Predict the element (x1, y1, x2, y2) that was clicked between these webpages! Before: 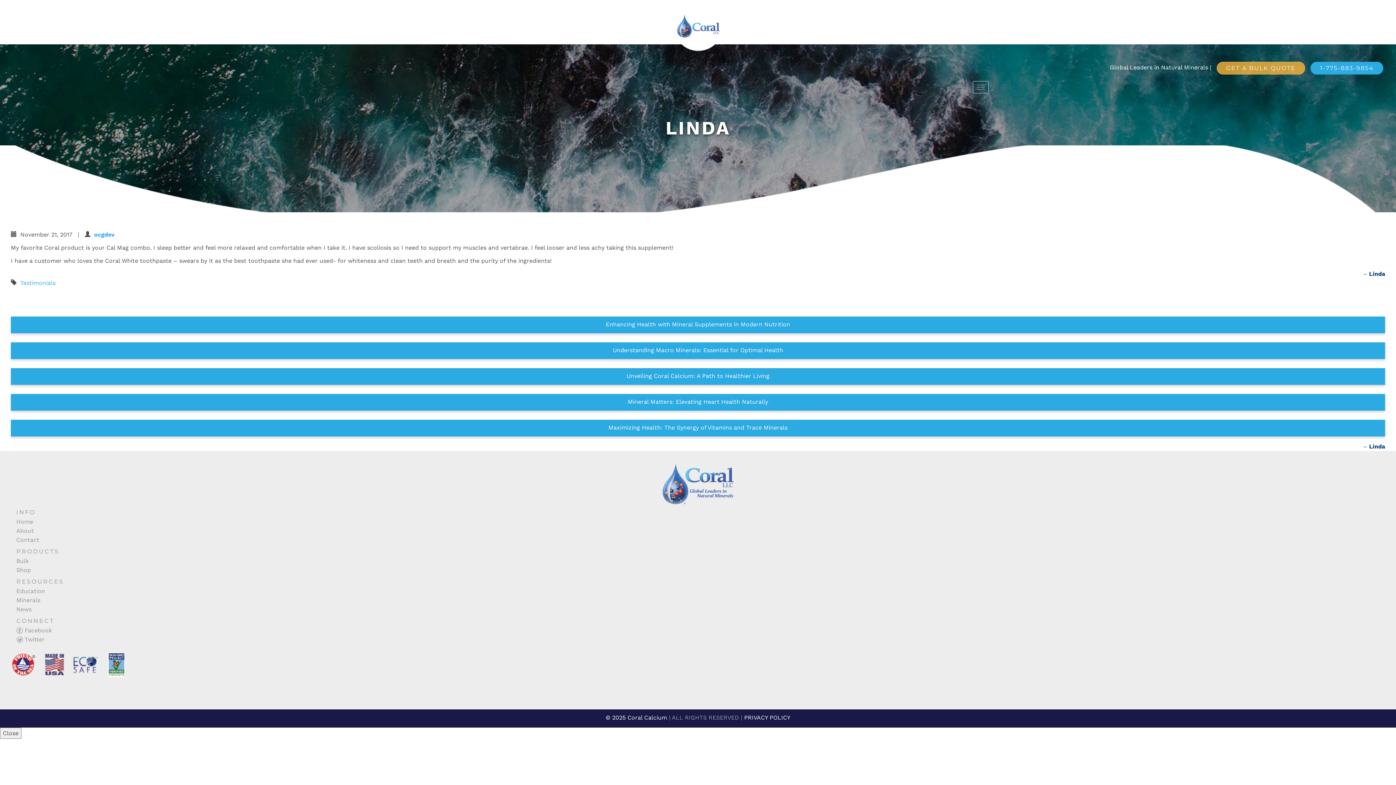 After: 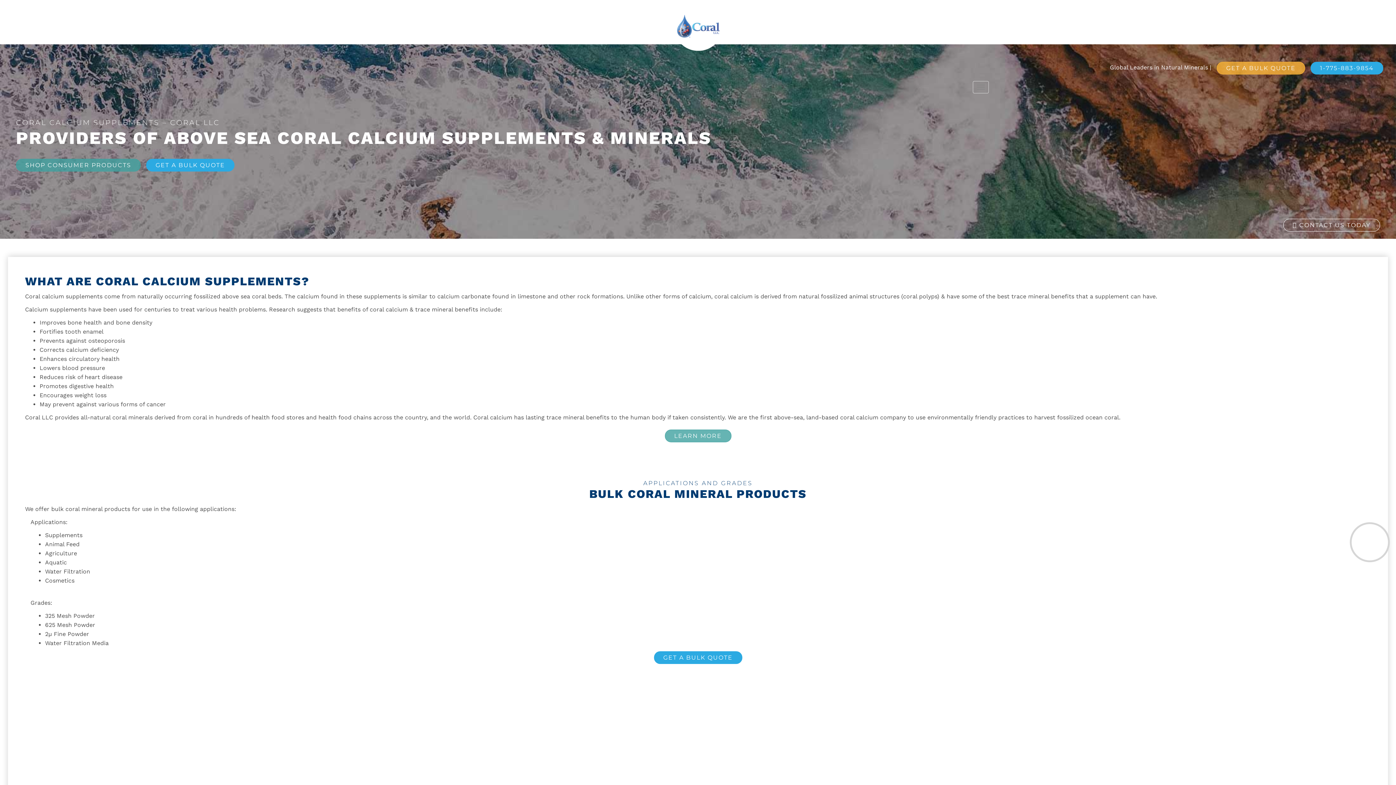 Action: bbox: (5, 0, 1390, 52)